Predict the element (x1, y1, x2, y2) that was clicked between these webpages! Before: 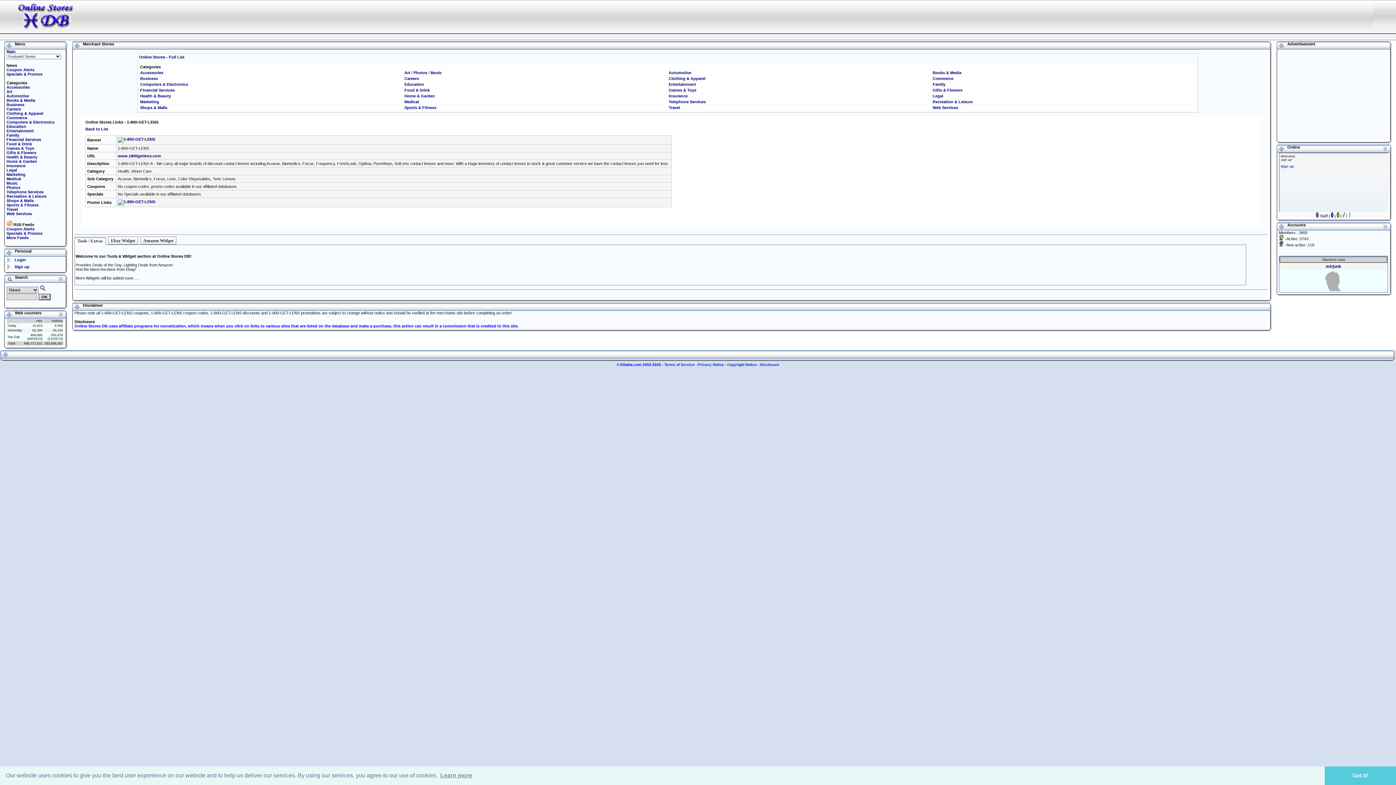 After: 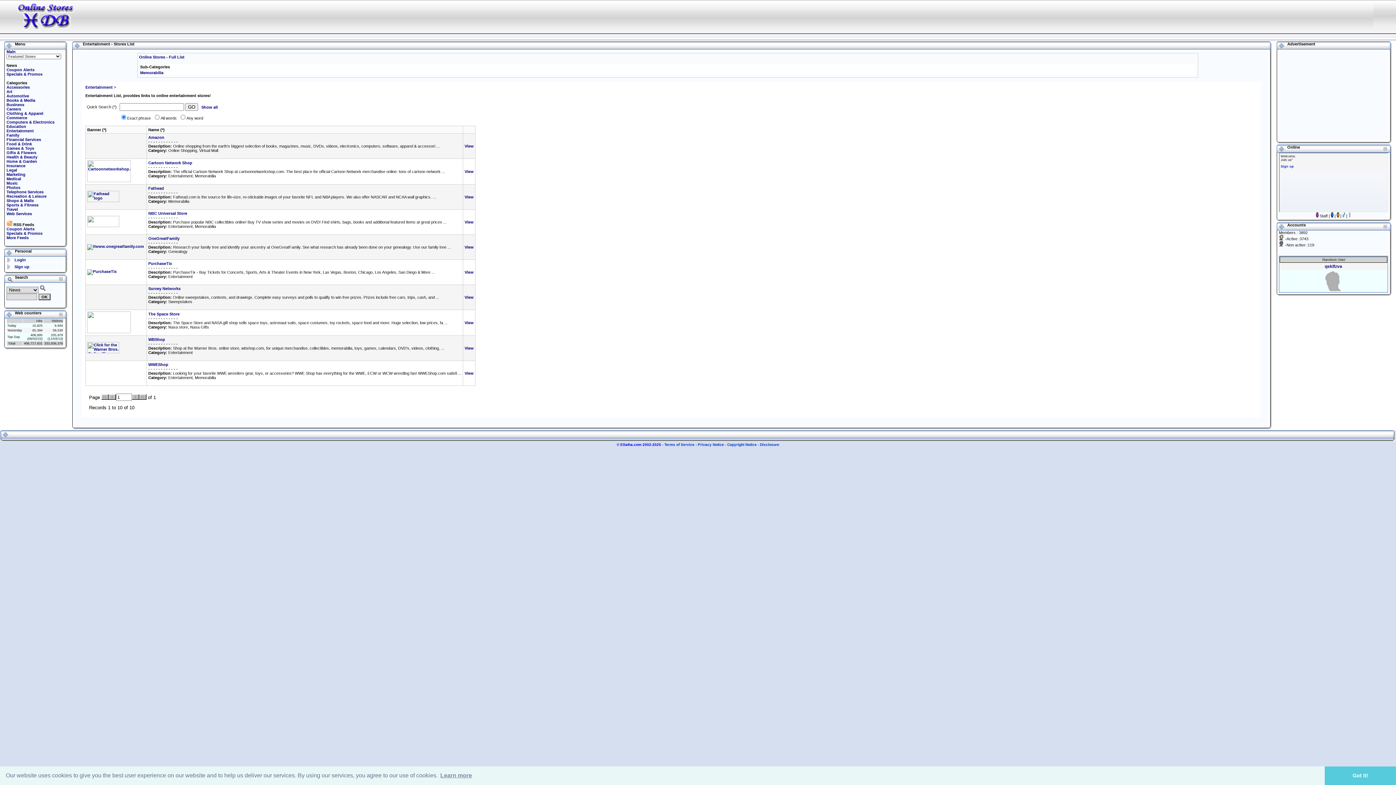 Action: bbox: (668, 82, 696, 86) label: Entertainment